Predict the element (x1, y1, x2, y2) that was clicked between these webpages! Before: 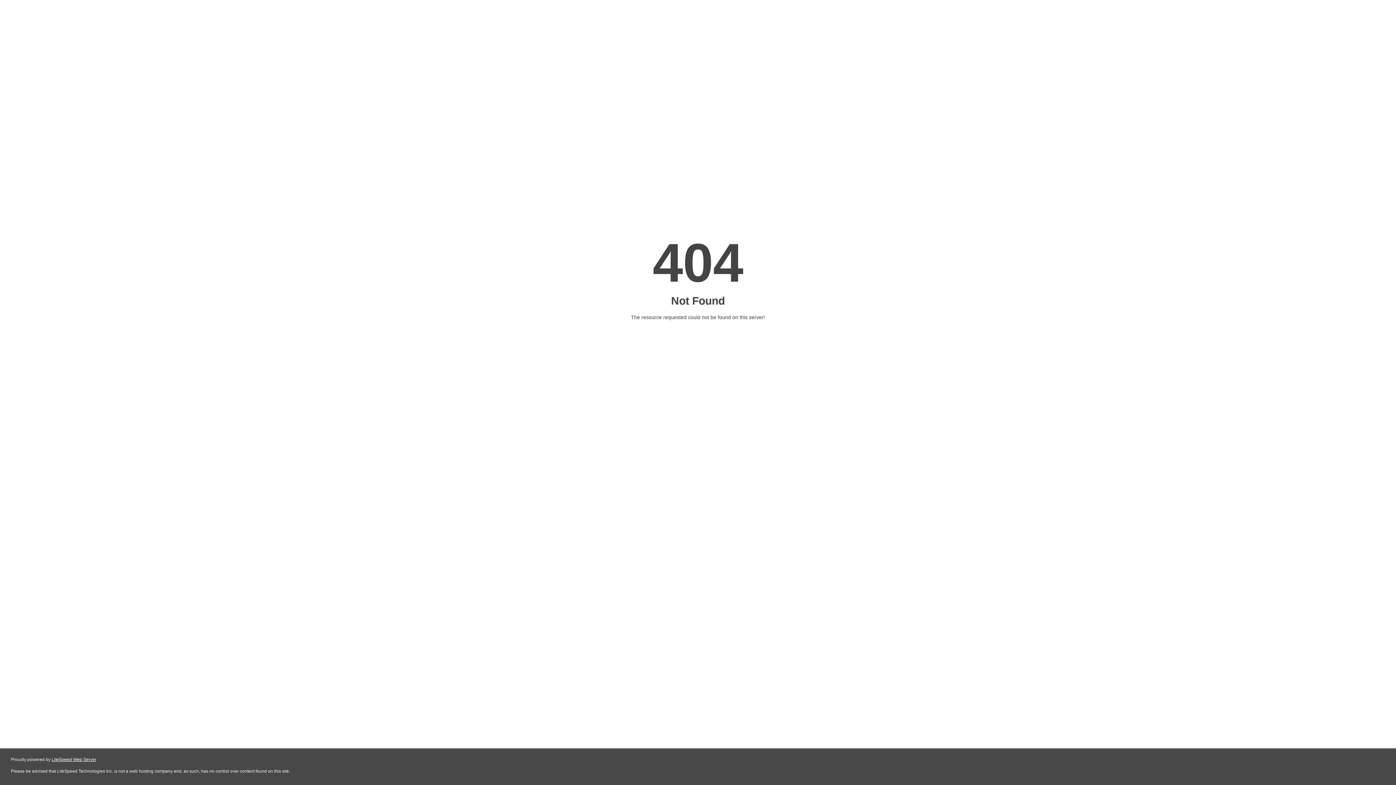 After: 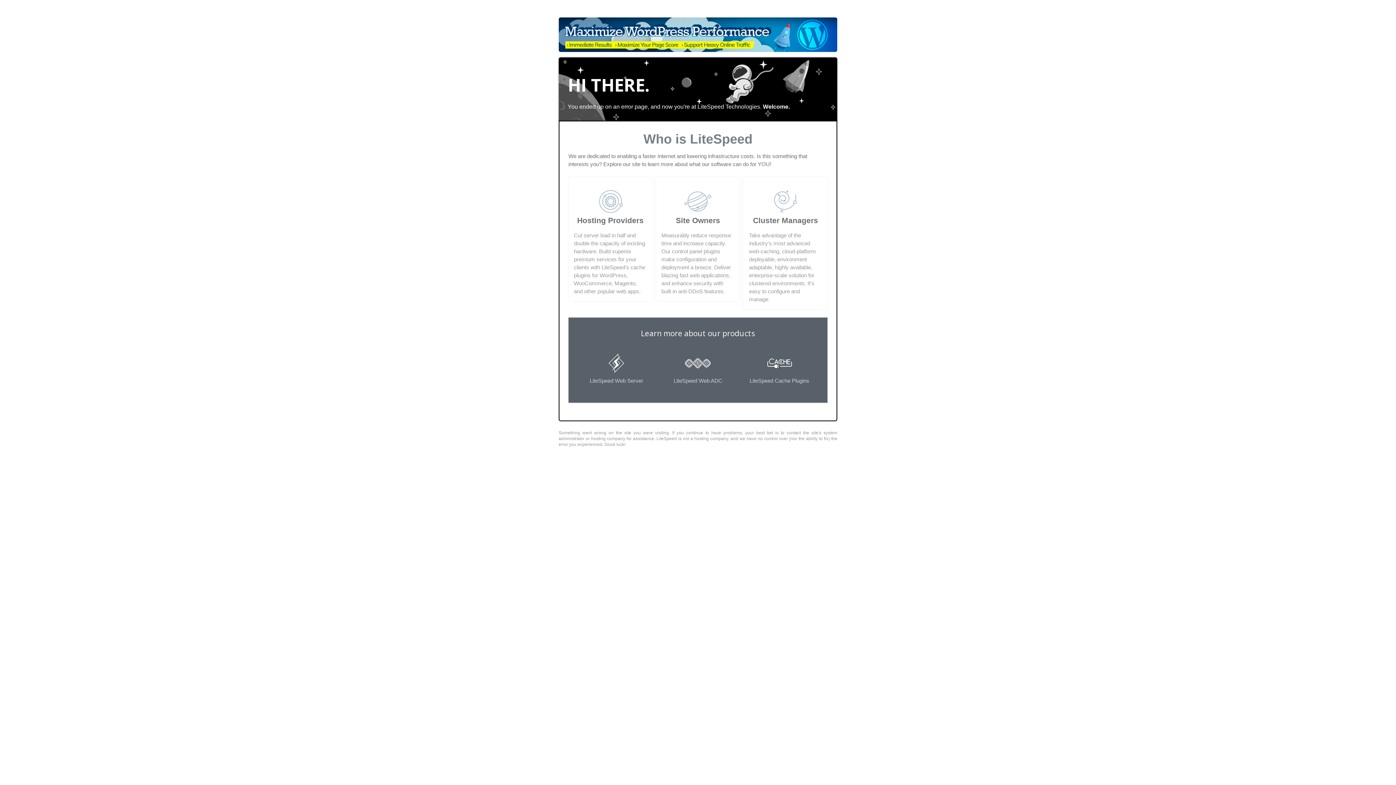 Action: label: LiteSpeed Web Server bbox: (51, 757, 96, 762)